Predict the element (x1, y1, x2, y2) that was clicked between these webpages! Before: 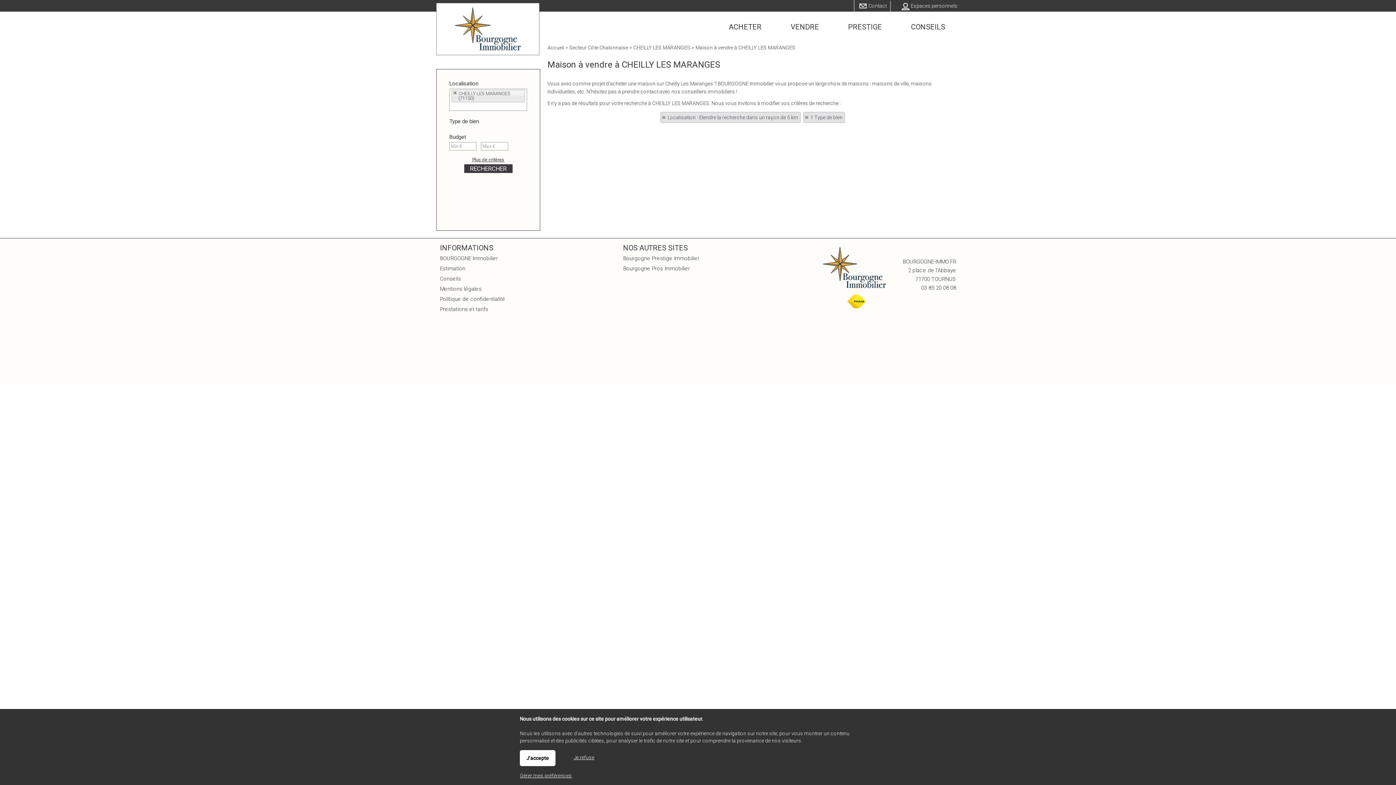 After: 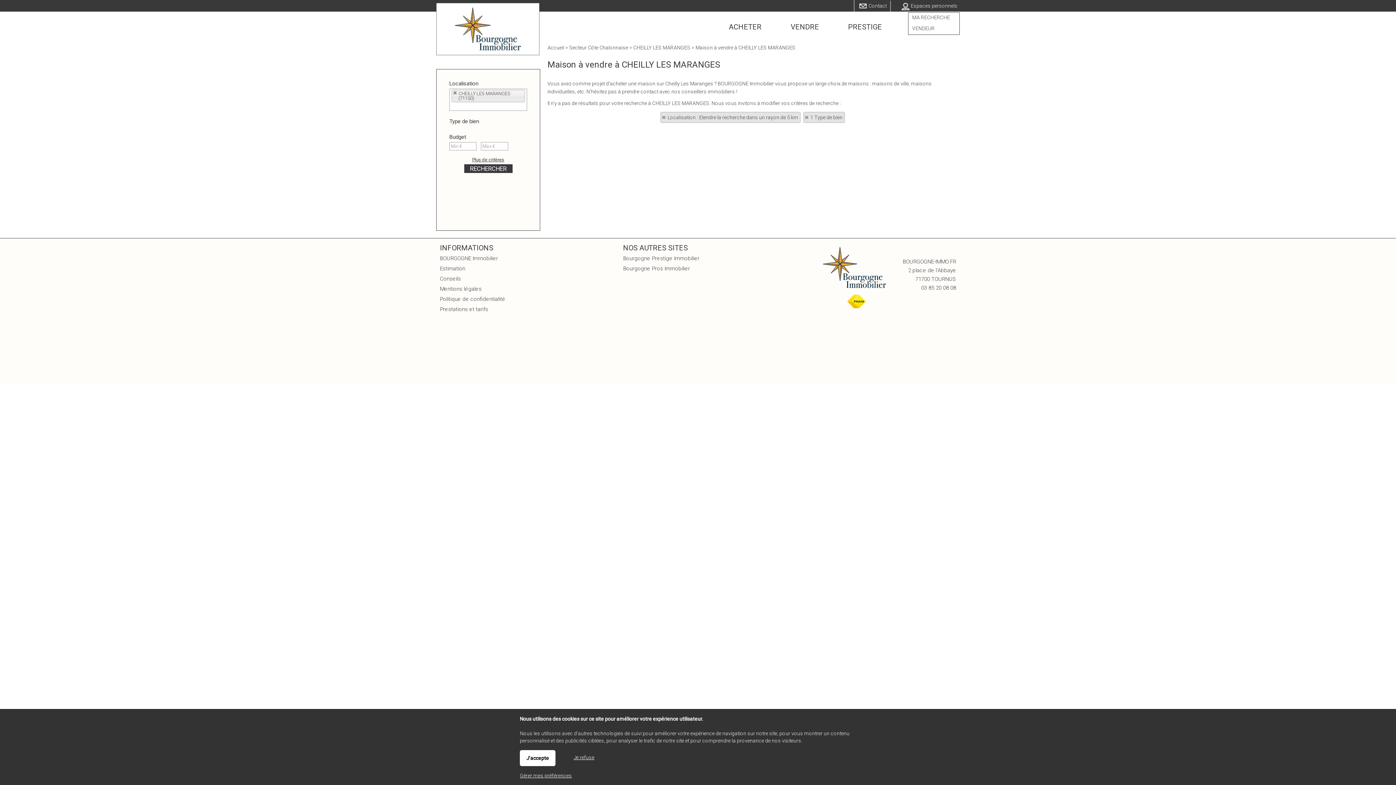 Action: label: Espaces personnels bbox: (901, 0, 960, 12)